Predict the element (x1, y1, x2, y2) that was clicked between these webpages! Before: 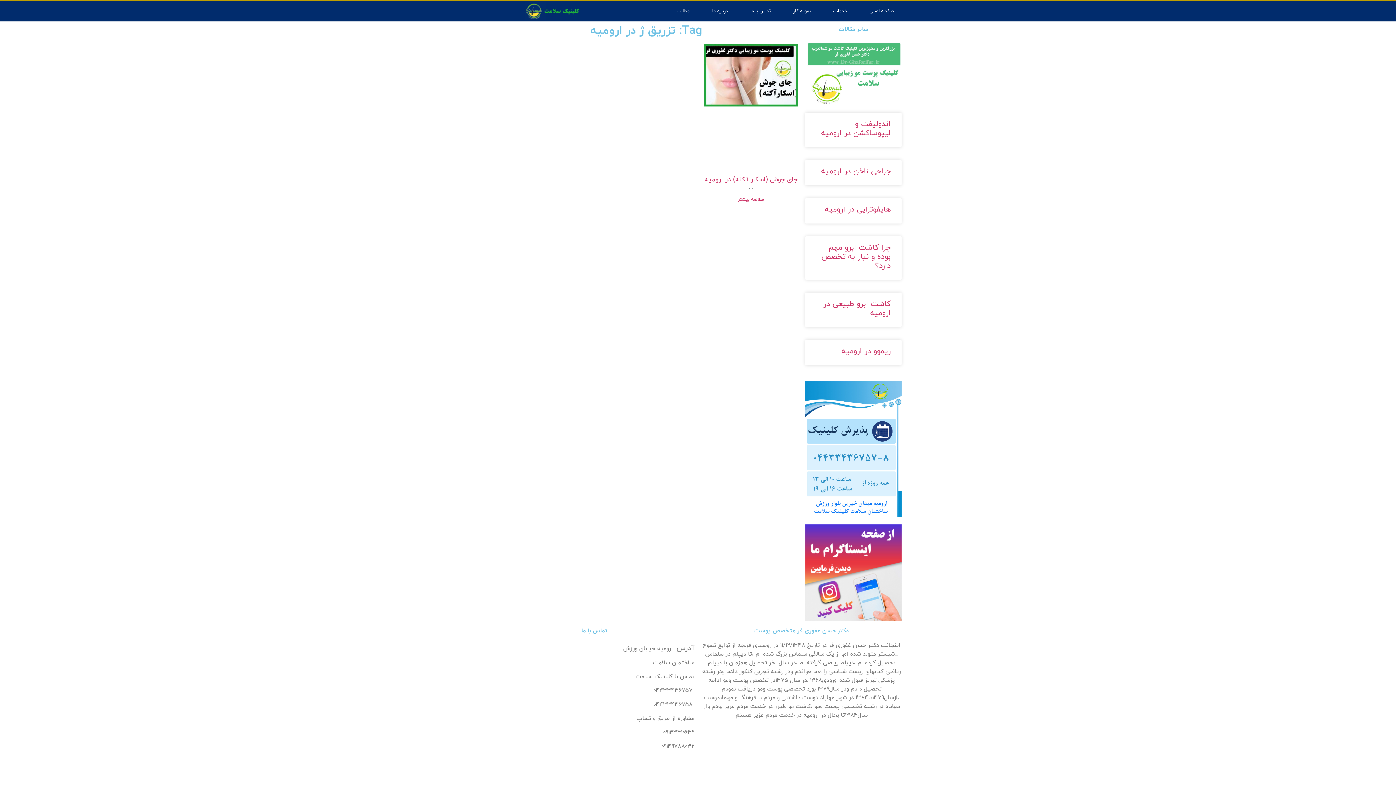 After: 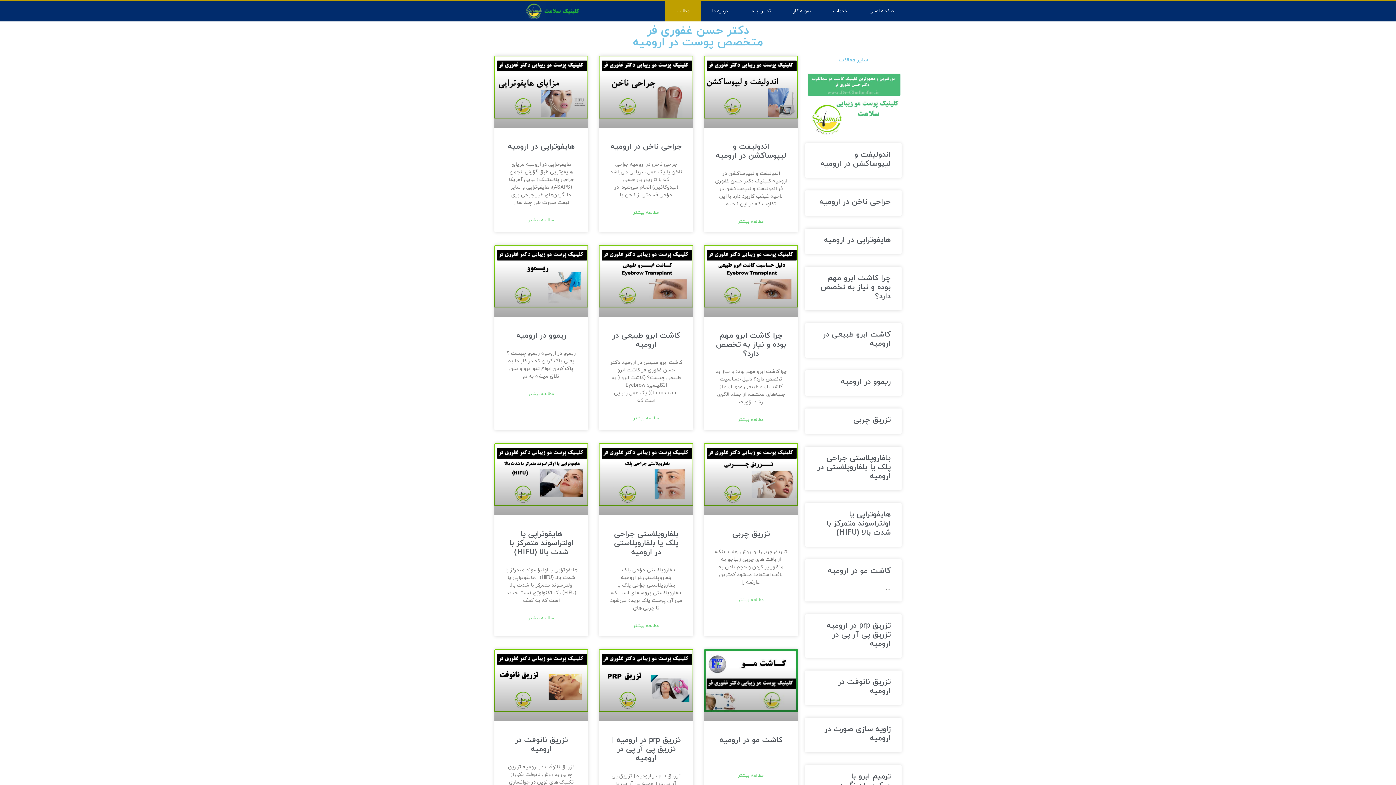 Action: bbox: (665, 1, 701, 21) label: مطالب